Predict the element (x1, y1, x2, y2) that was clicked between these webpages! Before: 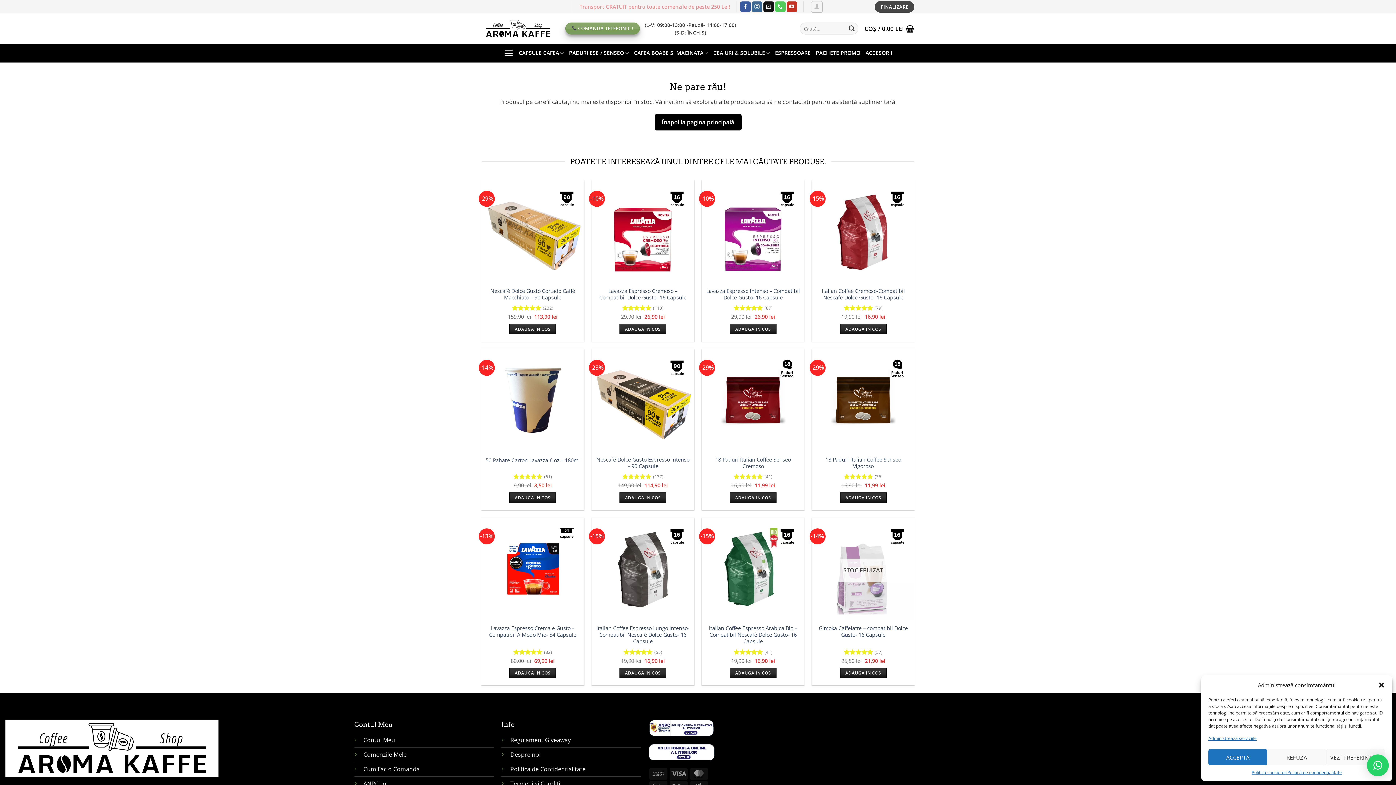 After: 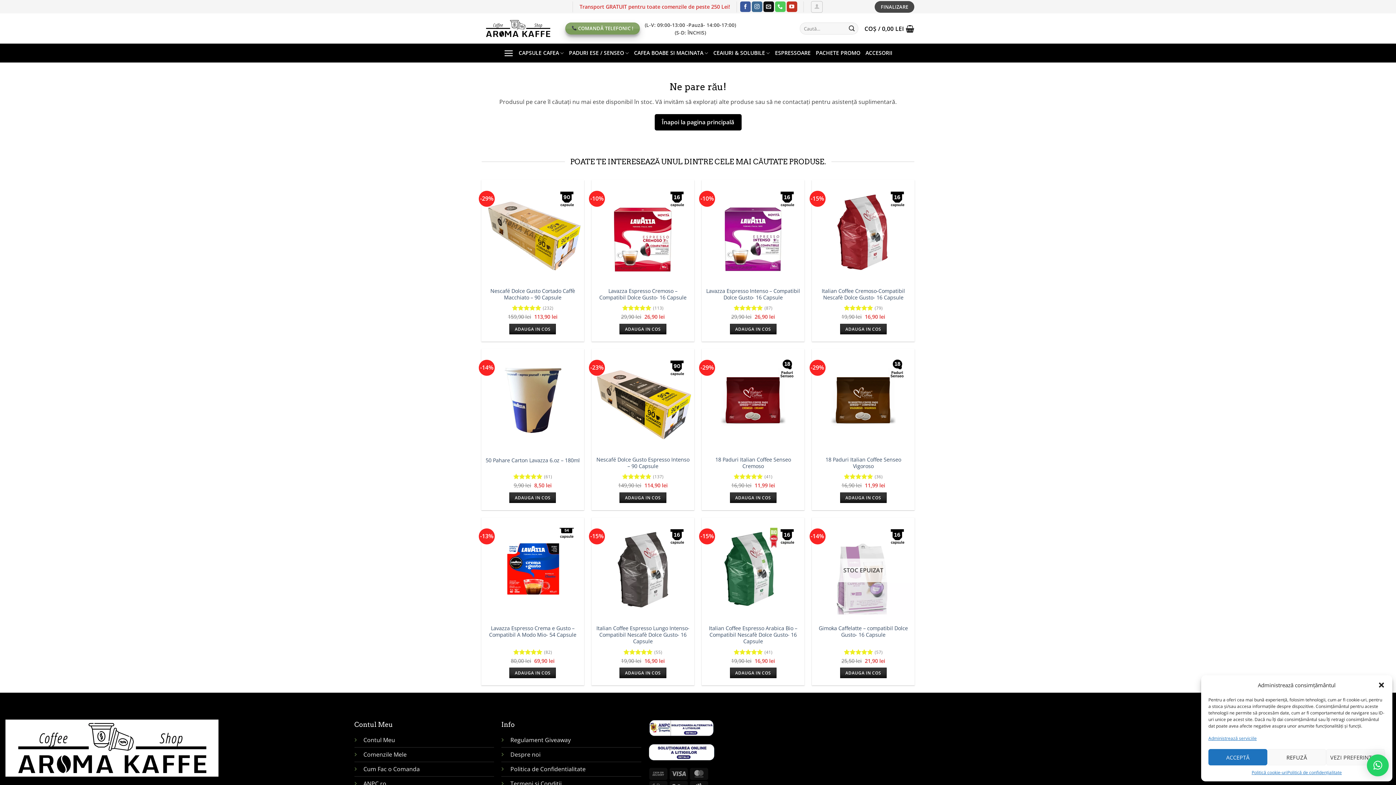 Action: bbox: (648, 742, 714, 761)